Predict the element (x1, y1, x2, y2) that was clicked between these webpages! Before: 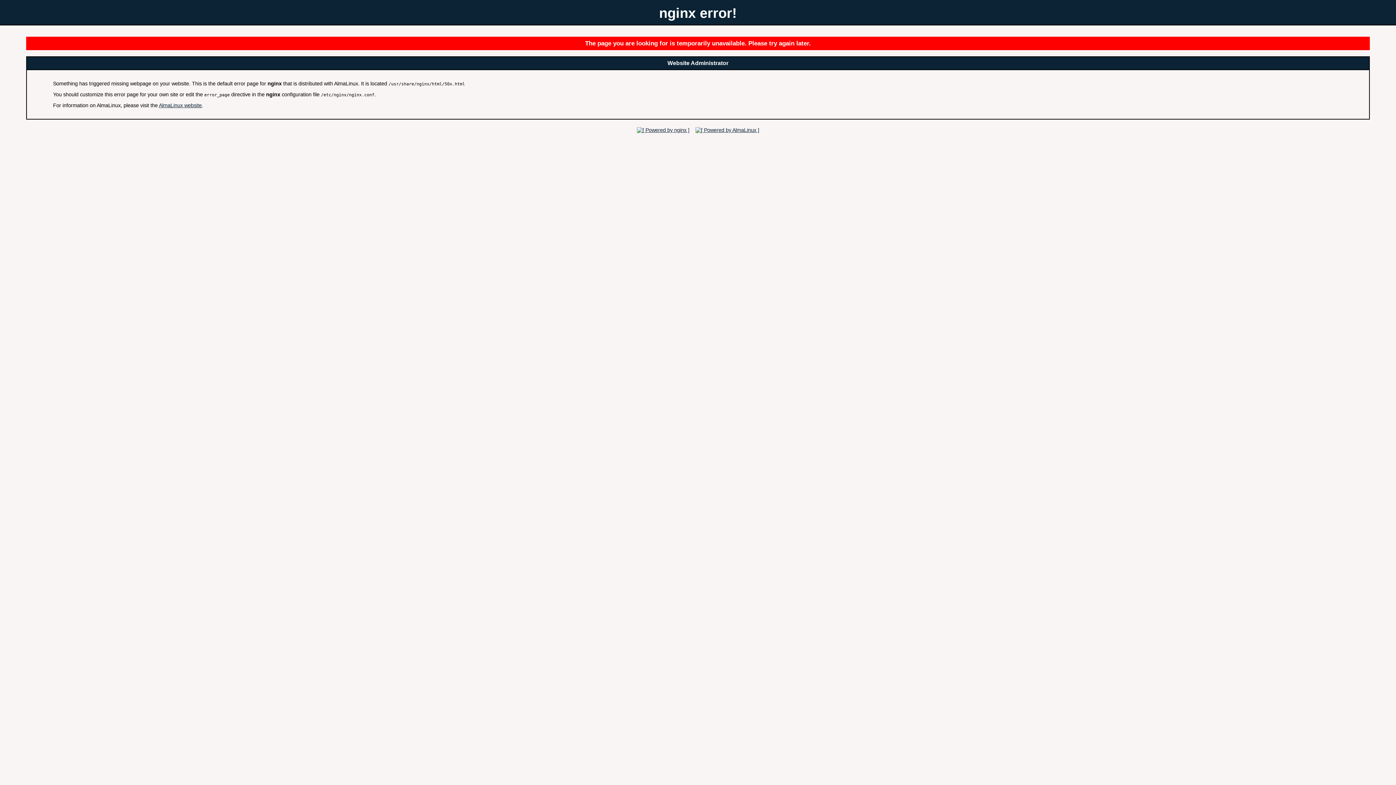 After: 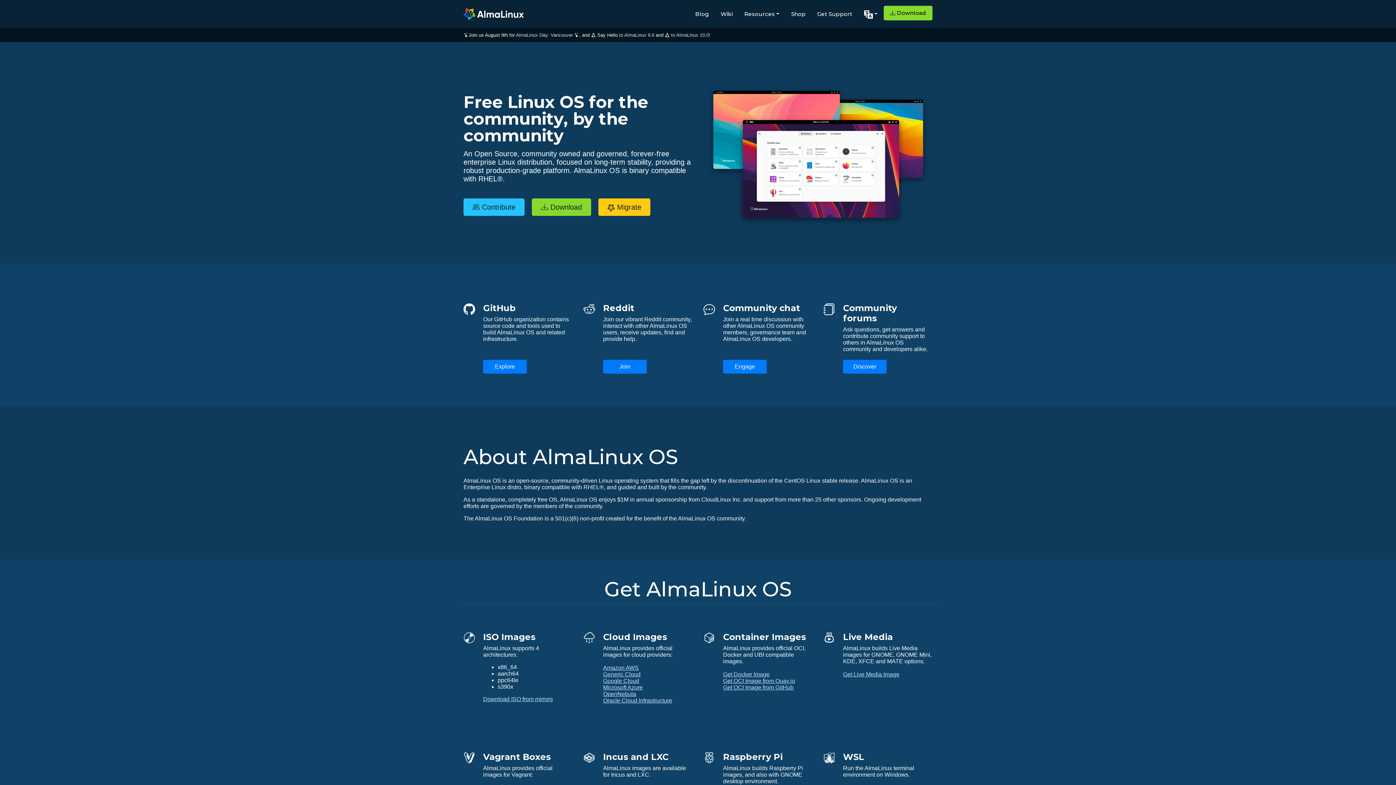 Action: bbox: (158, 102, 201, 108) label: AlmaLinux website